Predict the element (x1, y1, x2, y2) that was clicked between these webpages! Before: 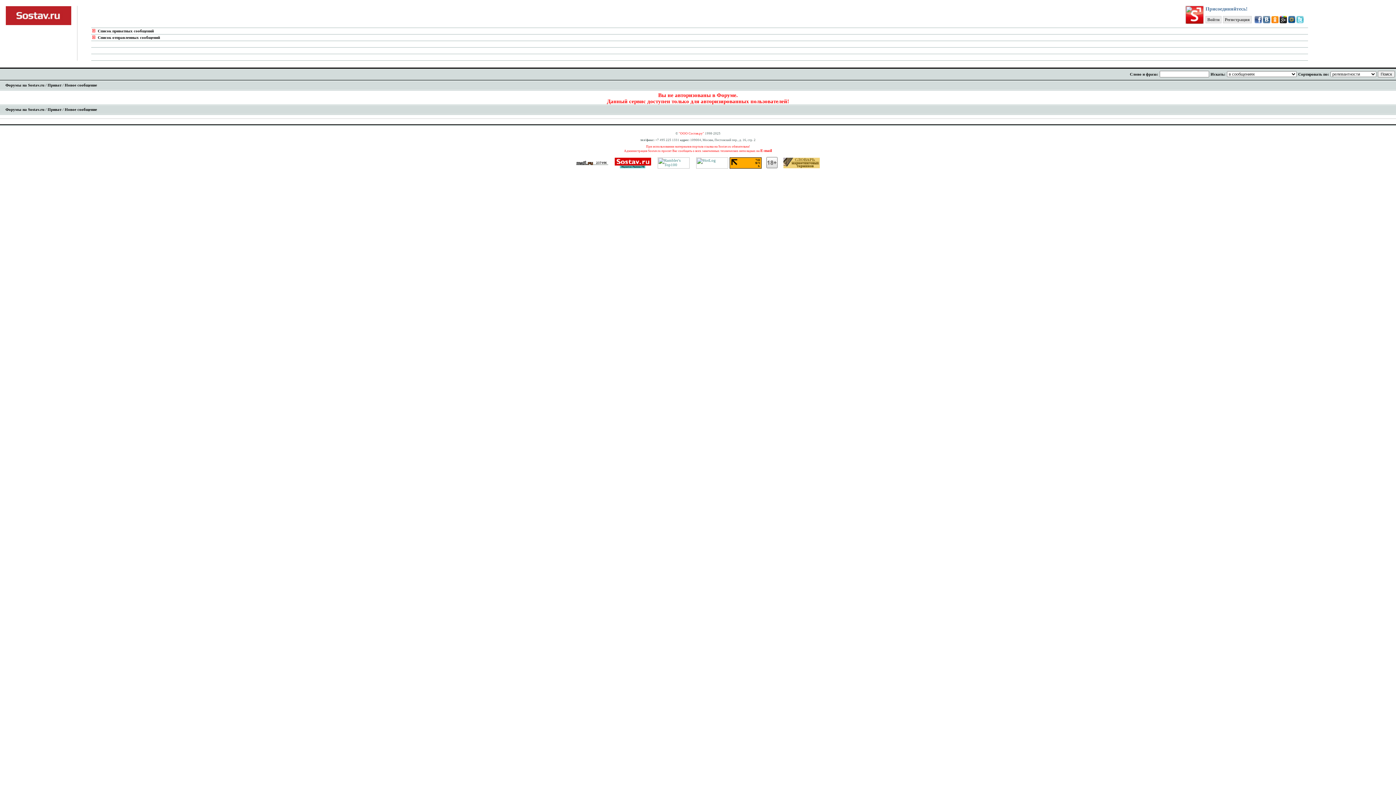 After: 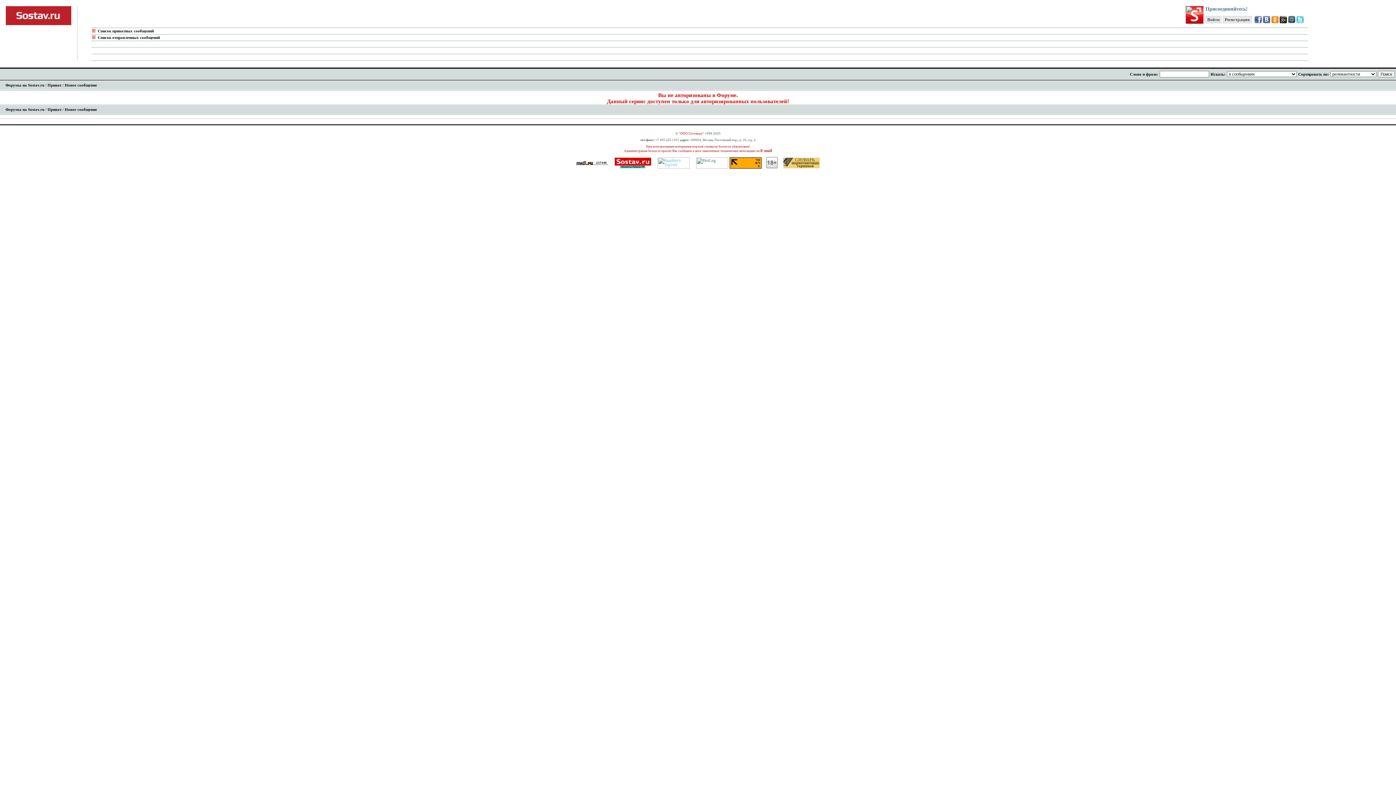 Action: bbox: (657, 165, 689, 169)